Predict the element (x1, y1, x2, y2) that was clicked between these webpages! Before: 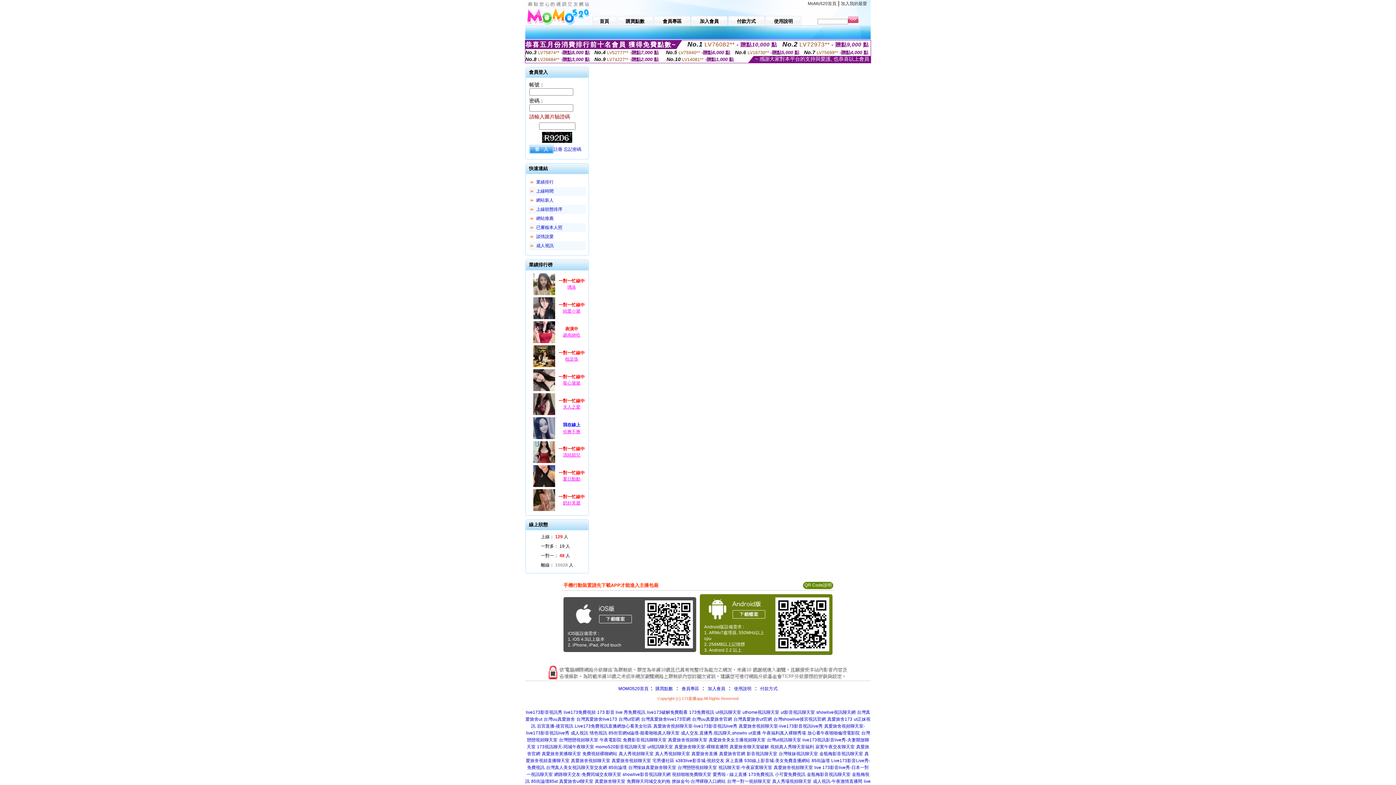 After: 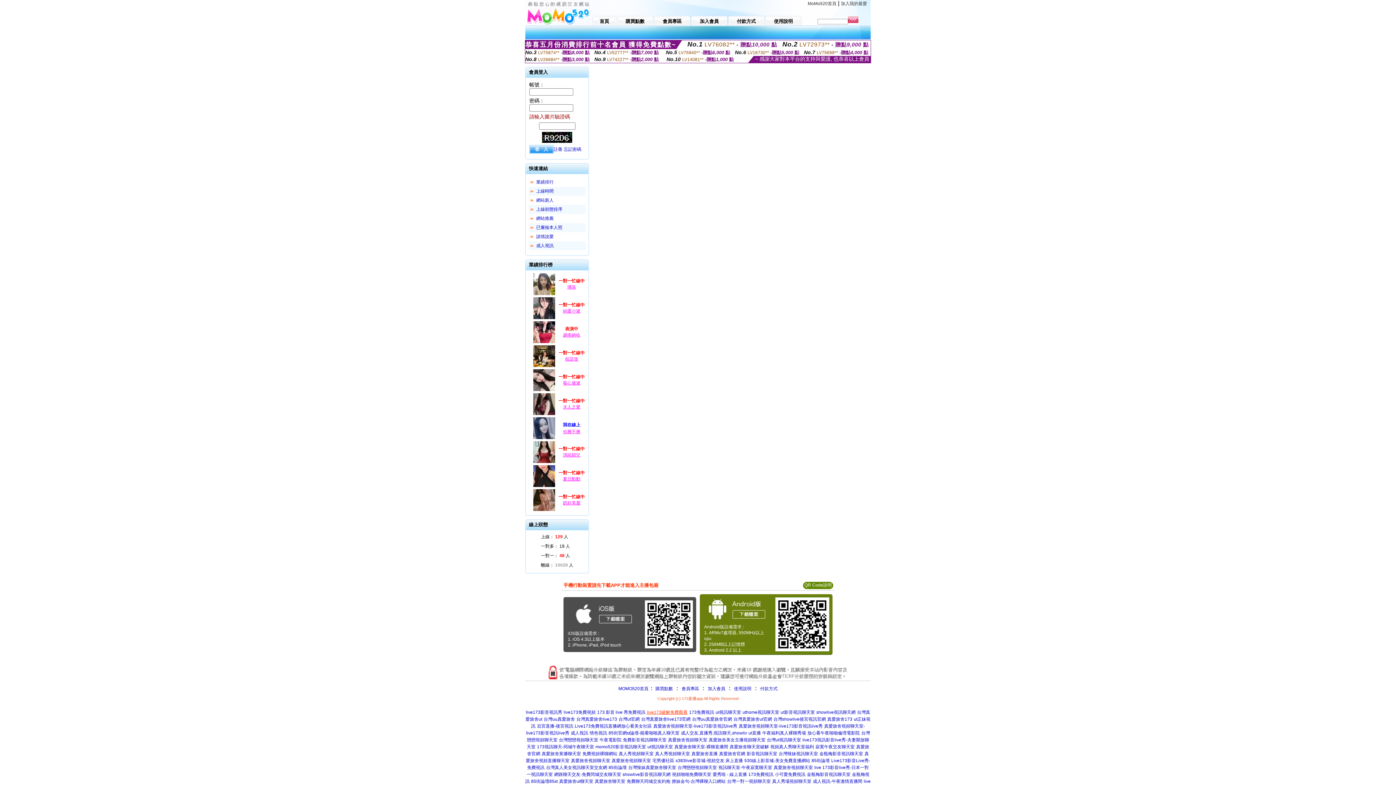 Action: bbox: (647, 710, 687, 715) label: live173破解免費觀看